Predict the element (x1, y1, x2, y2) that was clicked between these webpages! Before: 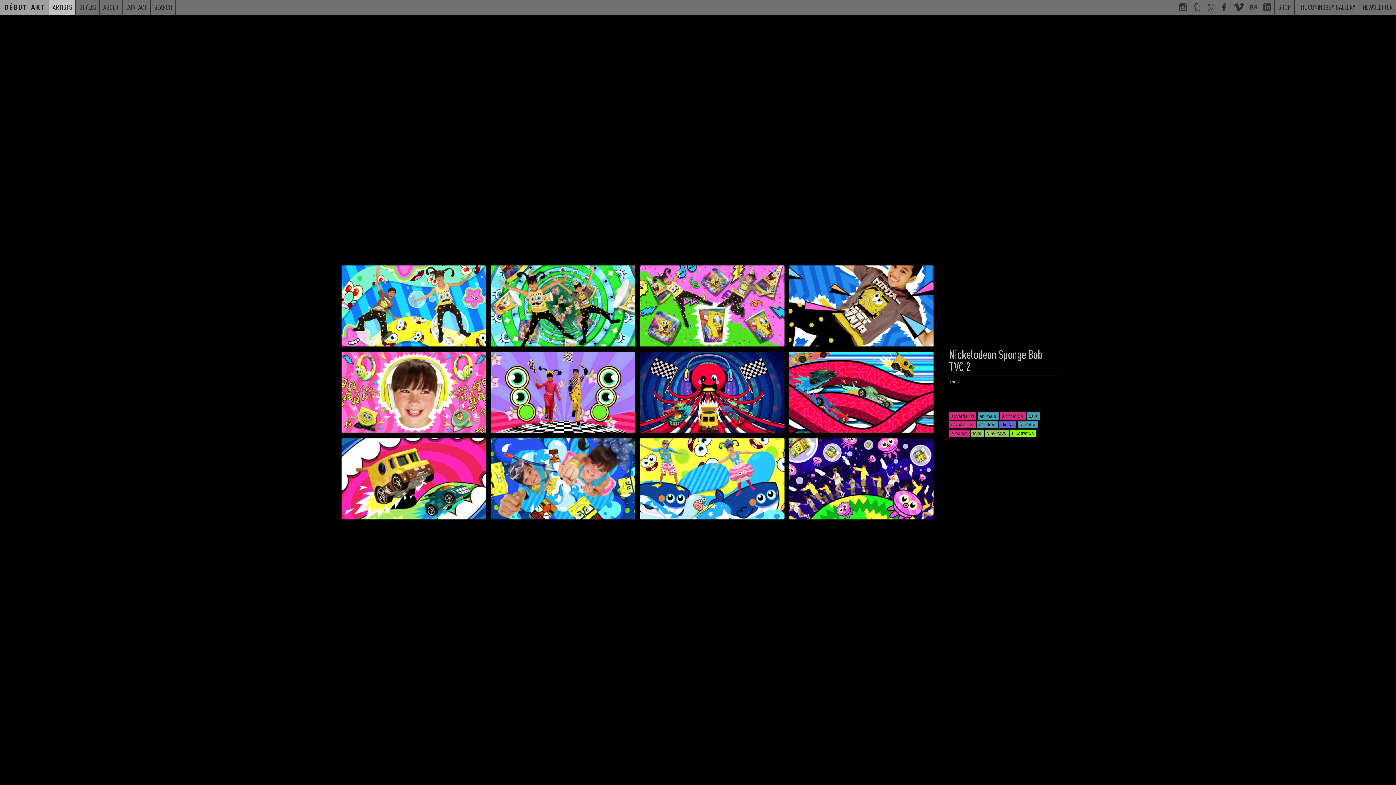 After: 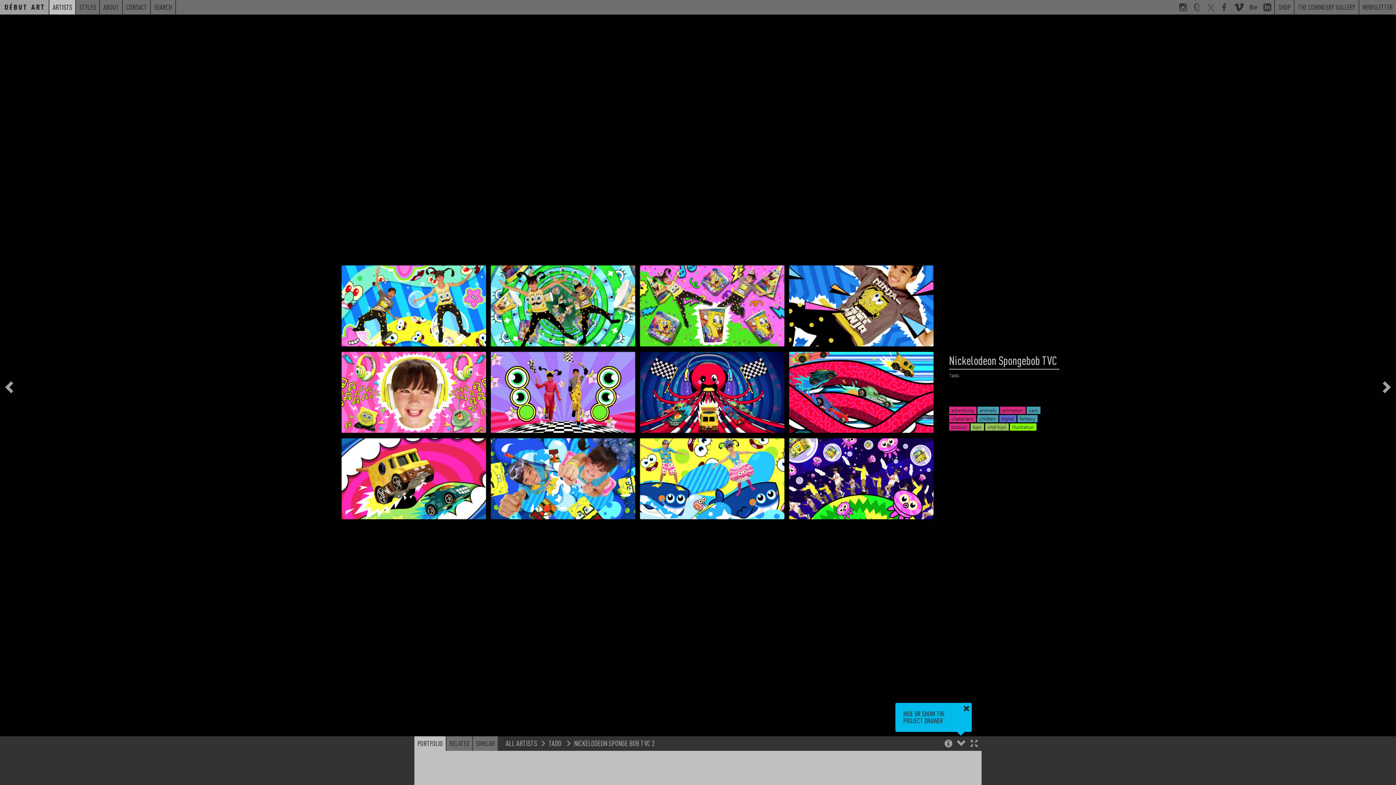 Action: bbox: (949, 378, 959, 384) label: Tado